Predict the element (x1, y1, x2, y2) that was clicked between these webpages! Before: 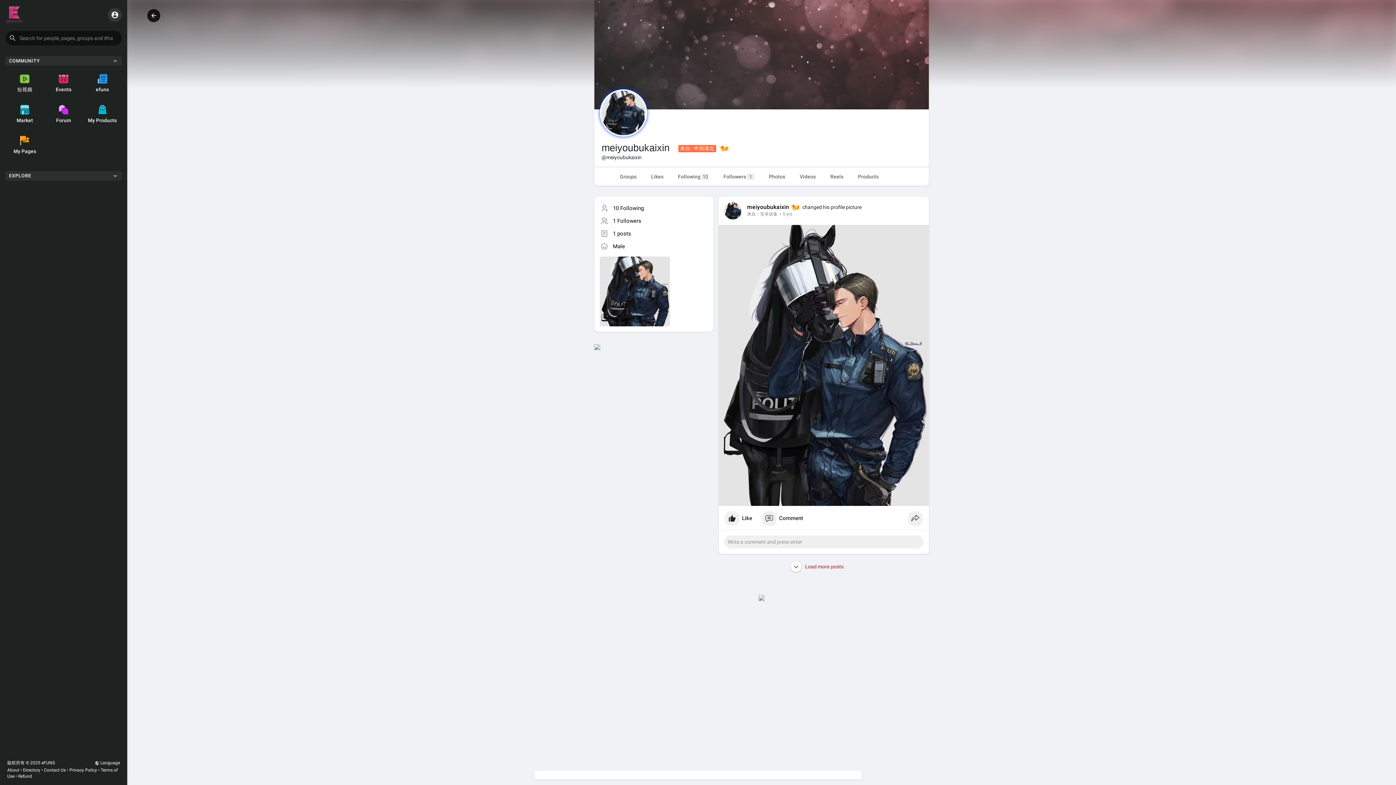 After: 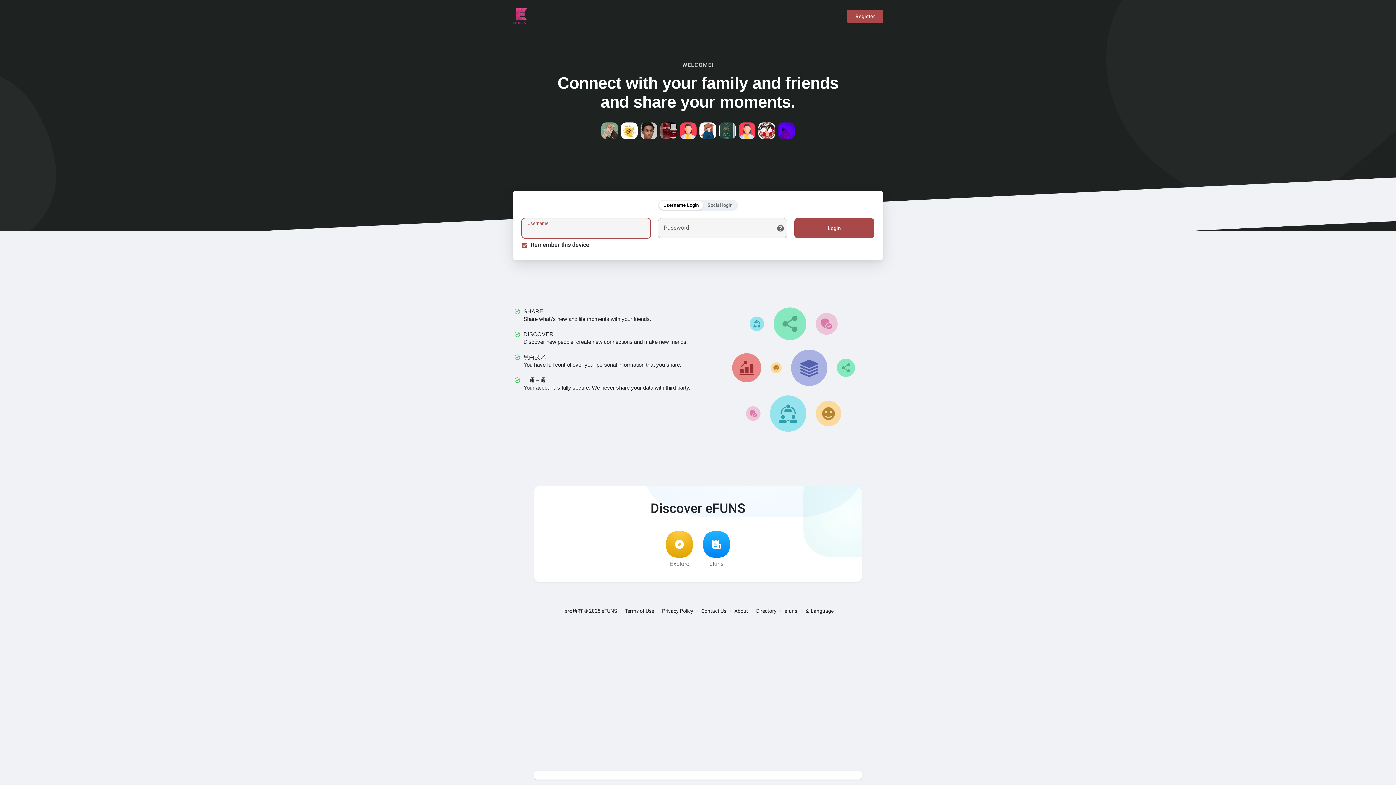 Action: bbox: (5, 5, 23, 23)